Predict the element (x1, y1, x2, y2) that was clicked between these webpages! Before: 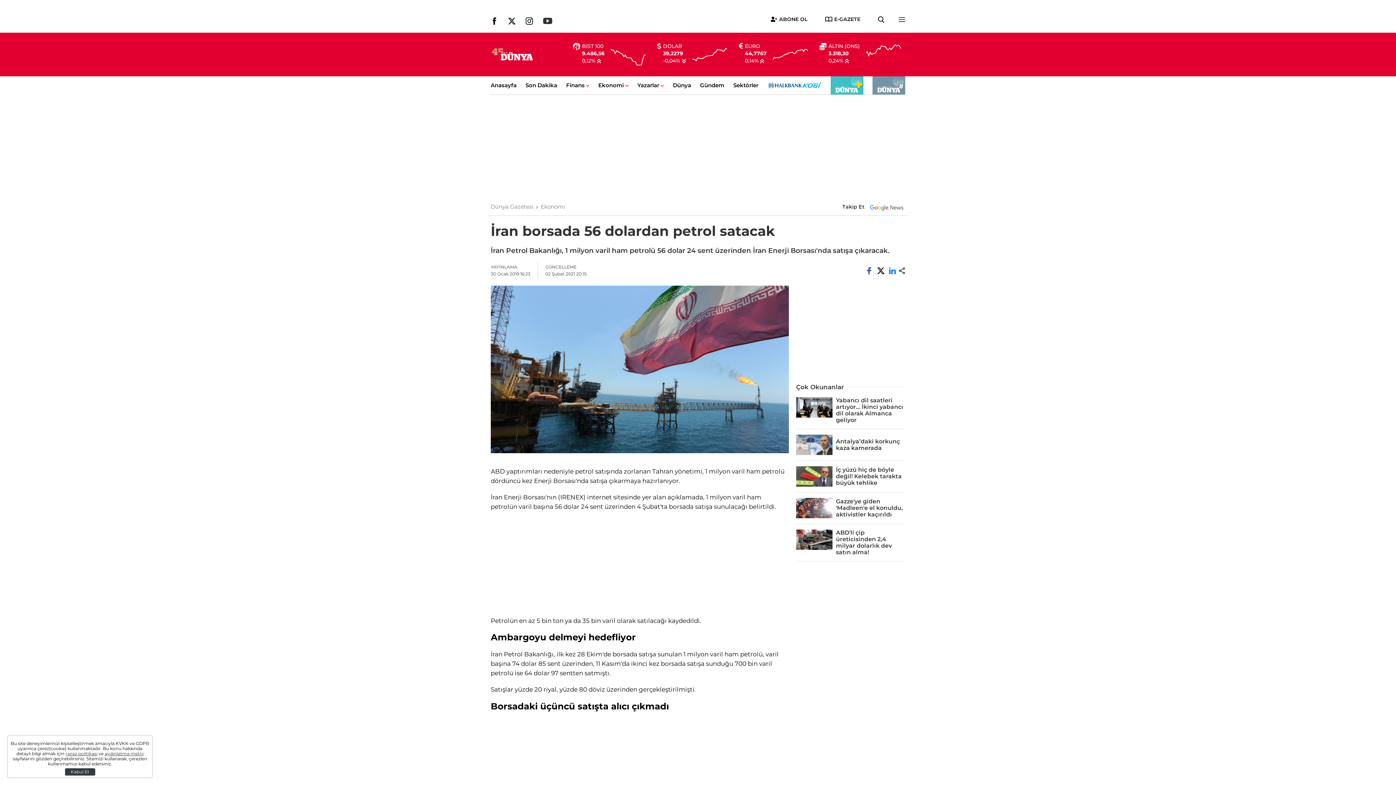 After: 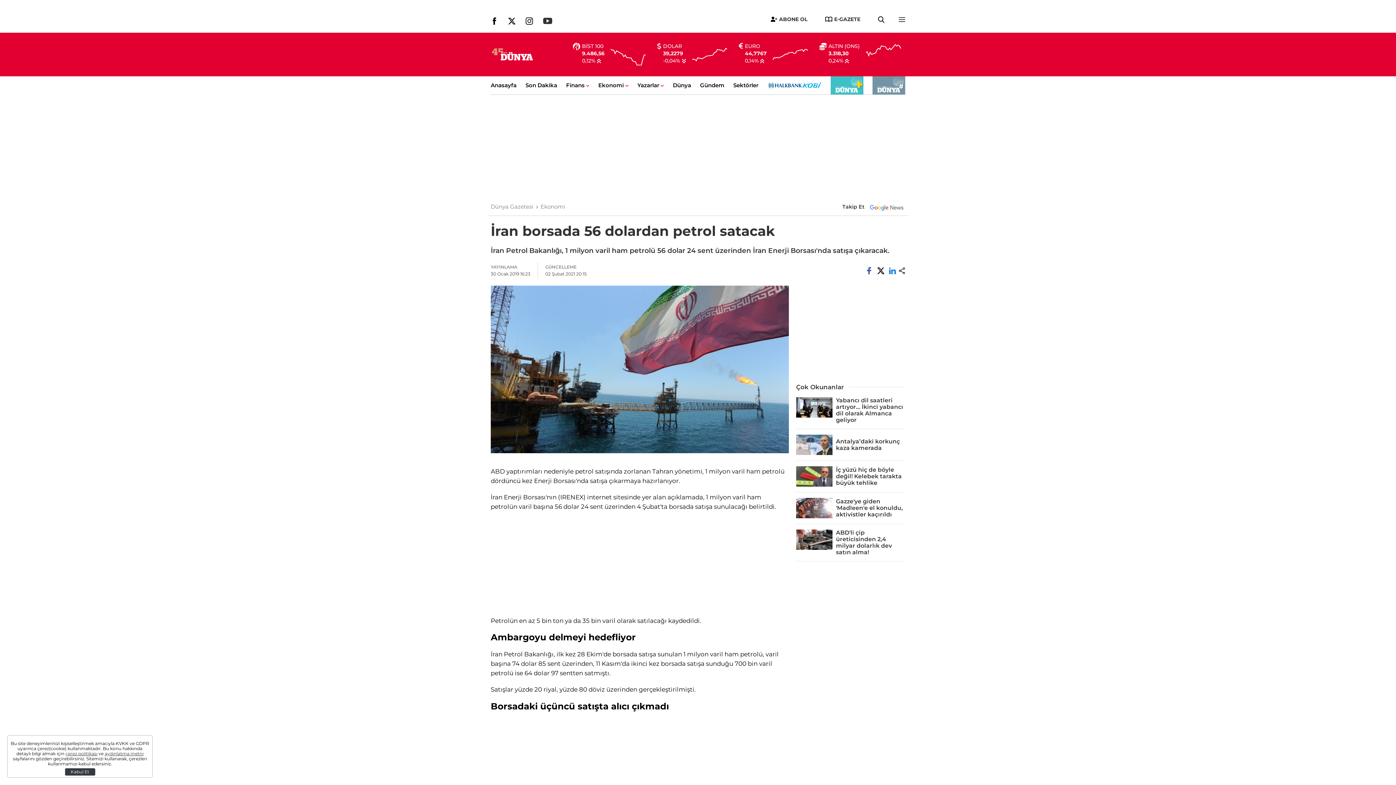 Action: bbox: (582, 42, 603, 49) label: BİST 100